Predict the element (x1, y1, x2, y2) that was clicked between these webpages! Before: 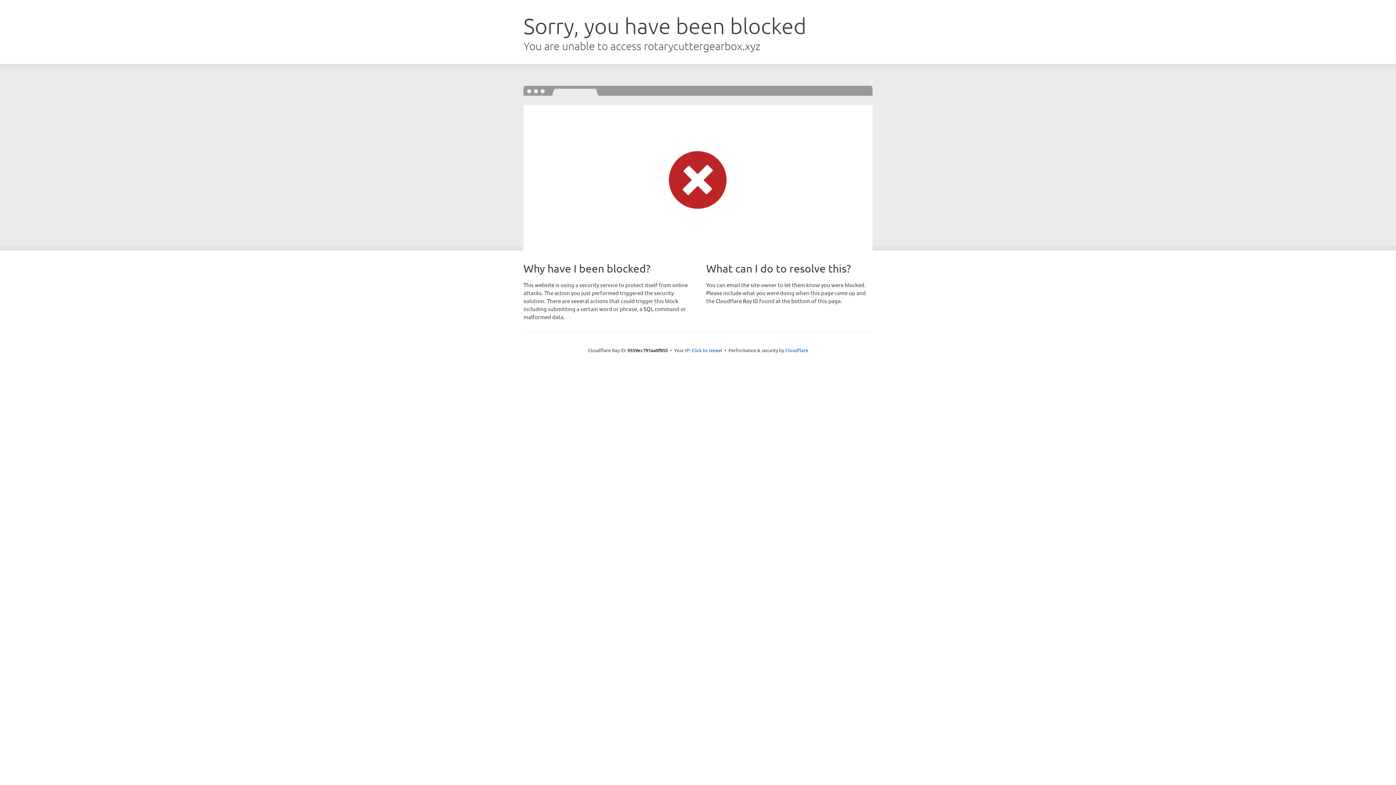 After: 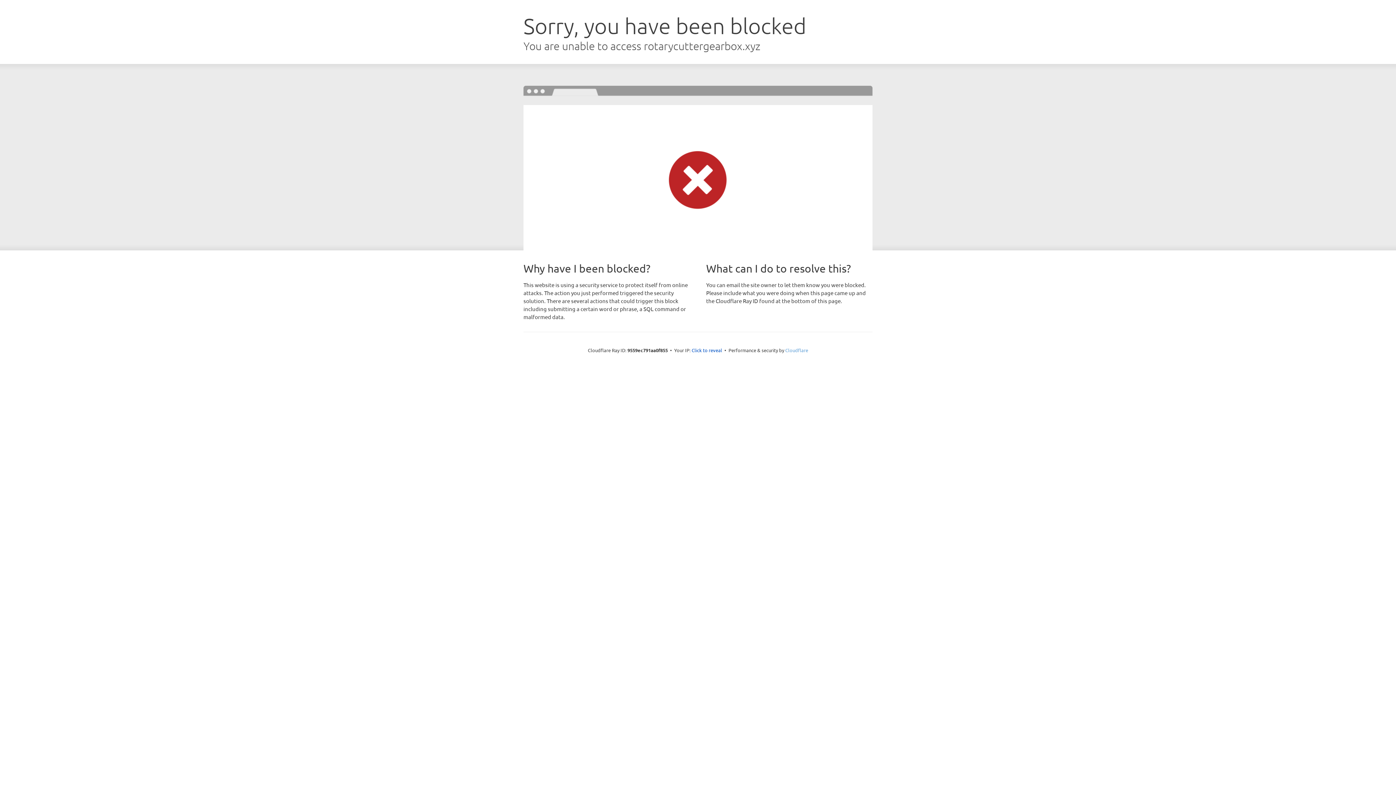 Action: bbox: (785, 347, 808, 353) label: Cloudflare